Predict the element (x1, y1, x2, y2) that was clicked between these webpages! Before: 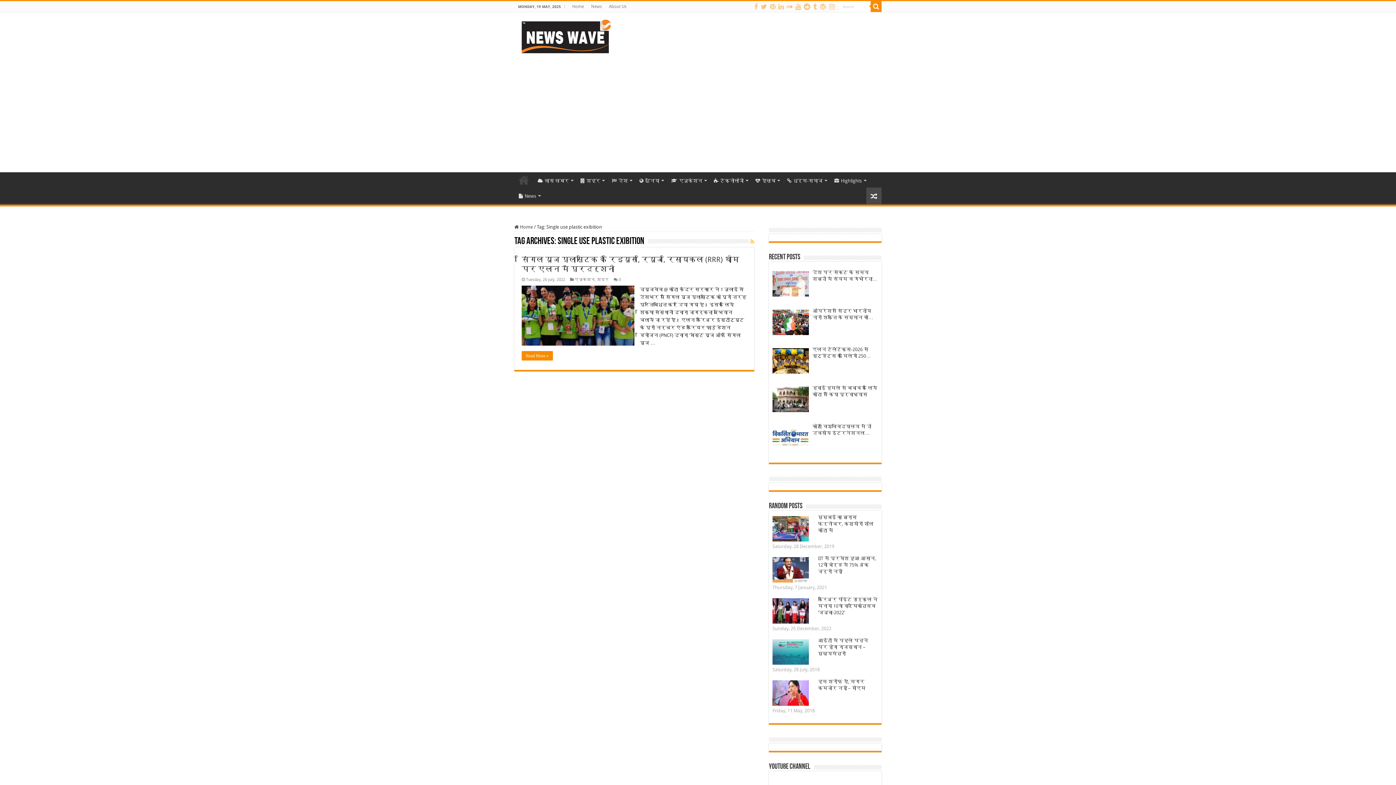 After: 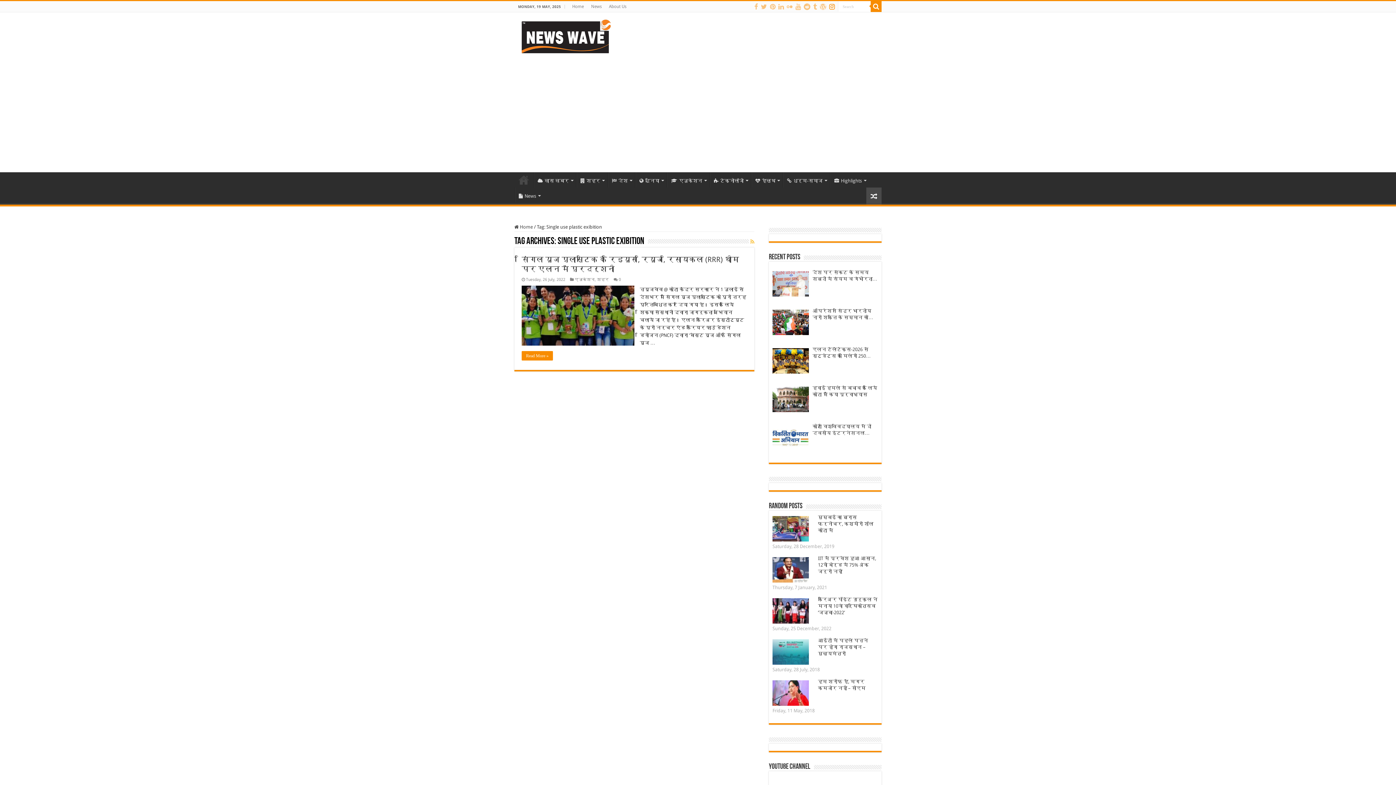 Action: bbox: (828, 2, 835, 11)